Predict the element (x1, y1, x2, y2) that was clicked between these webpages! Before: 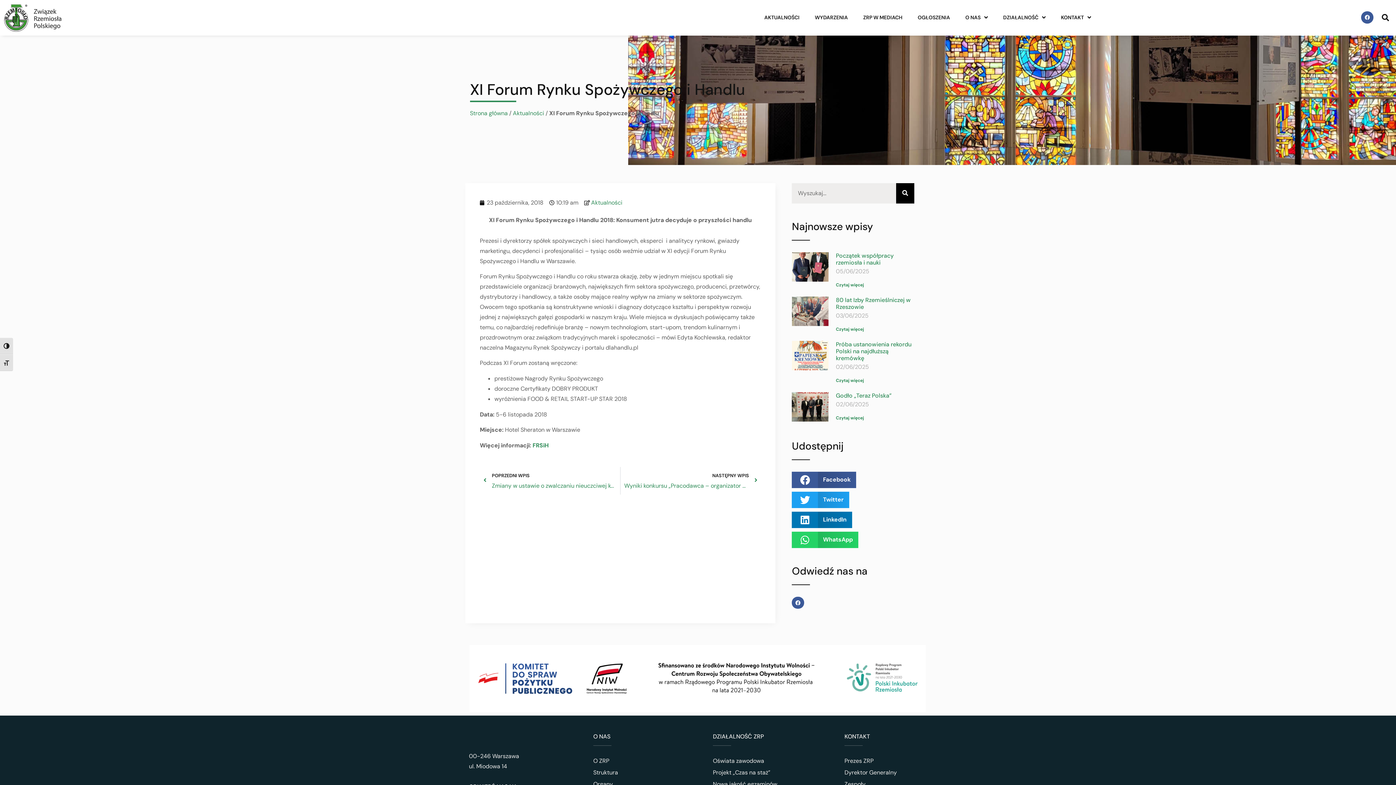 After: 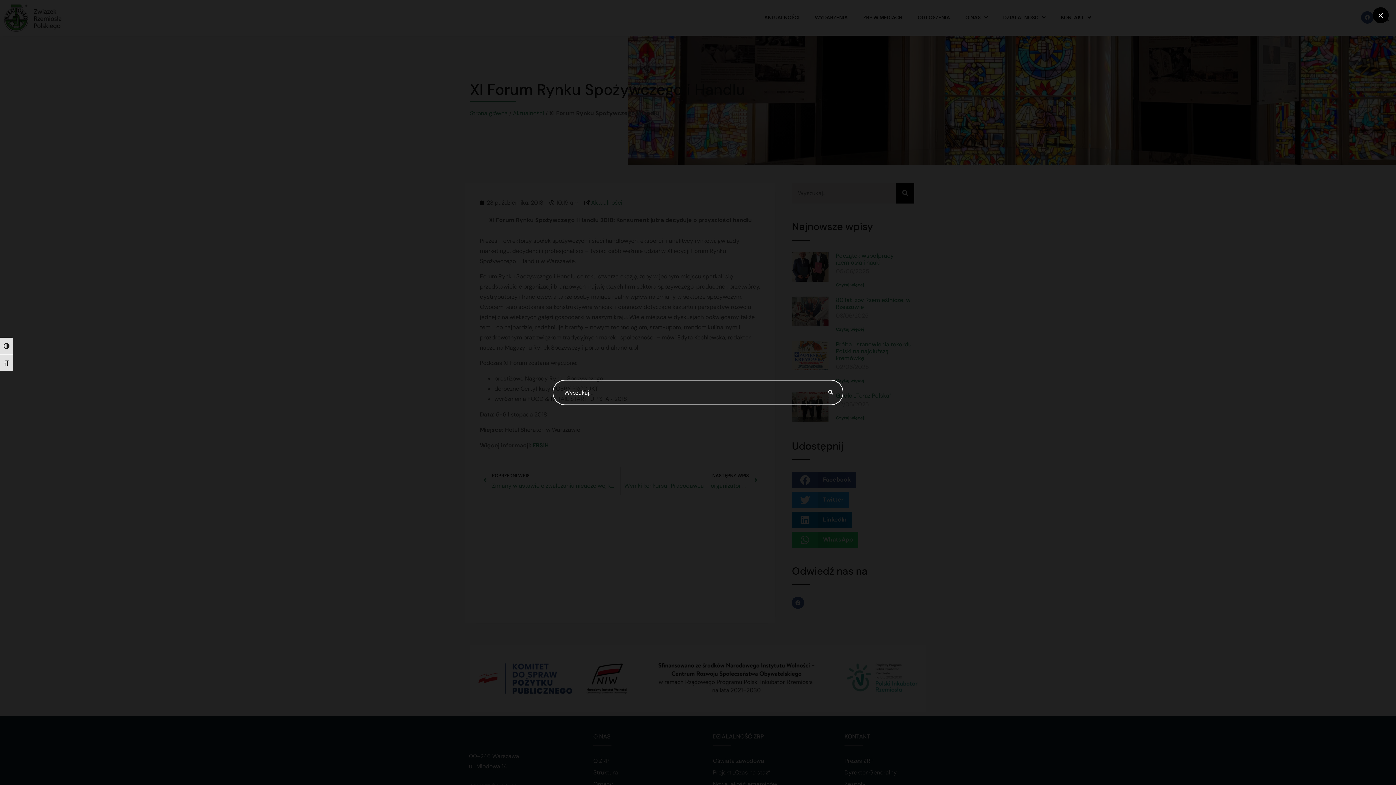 Action: label: navsearch-button bbox: (1378, 10, 1392, 24)